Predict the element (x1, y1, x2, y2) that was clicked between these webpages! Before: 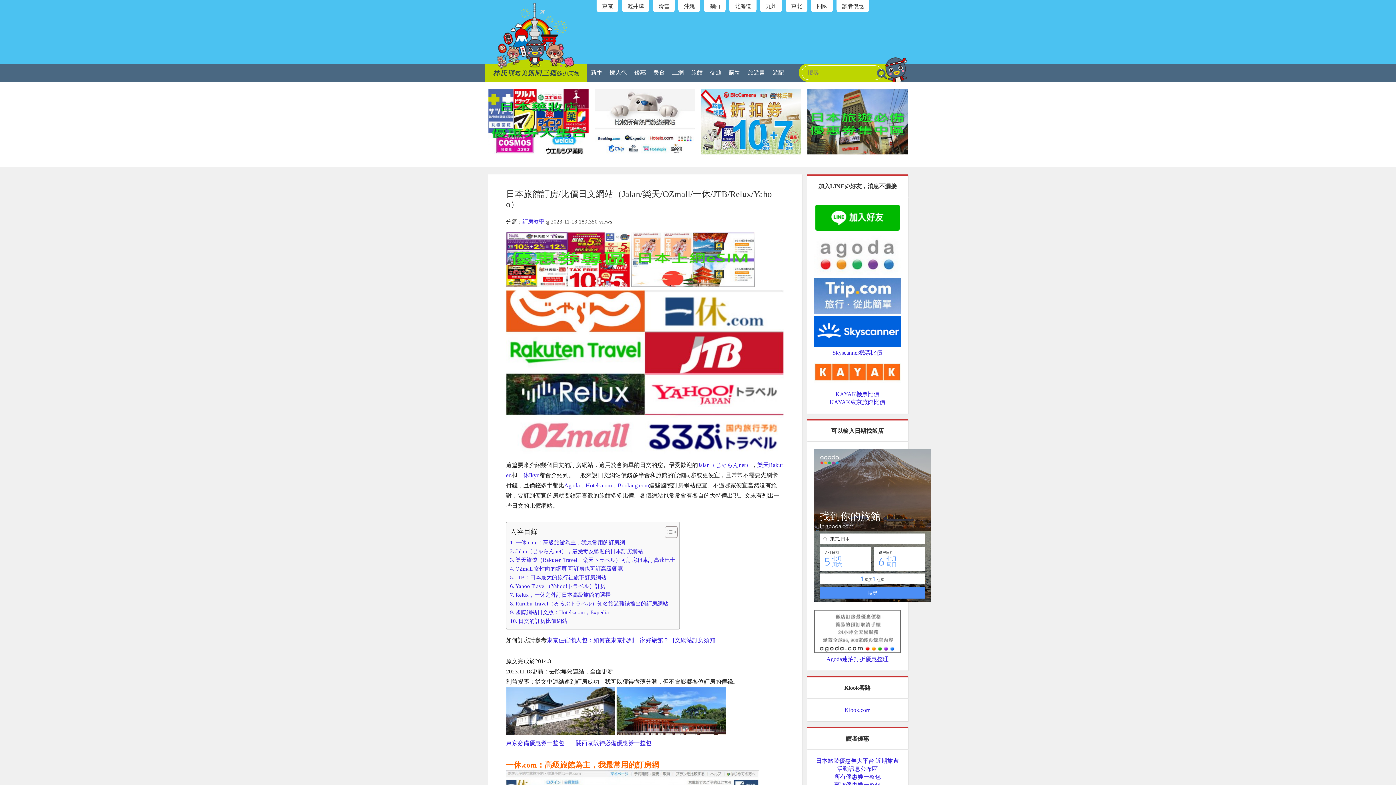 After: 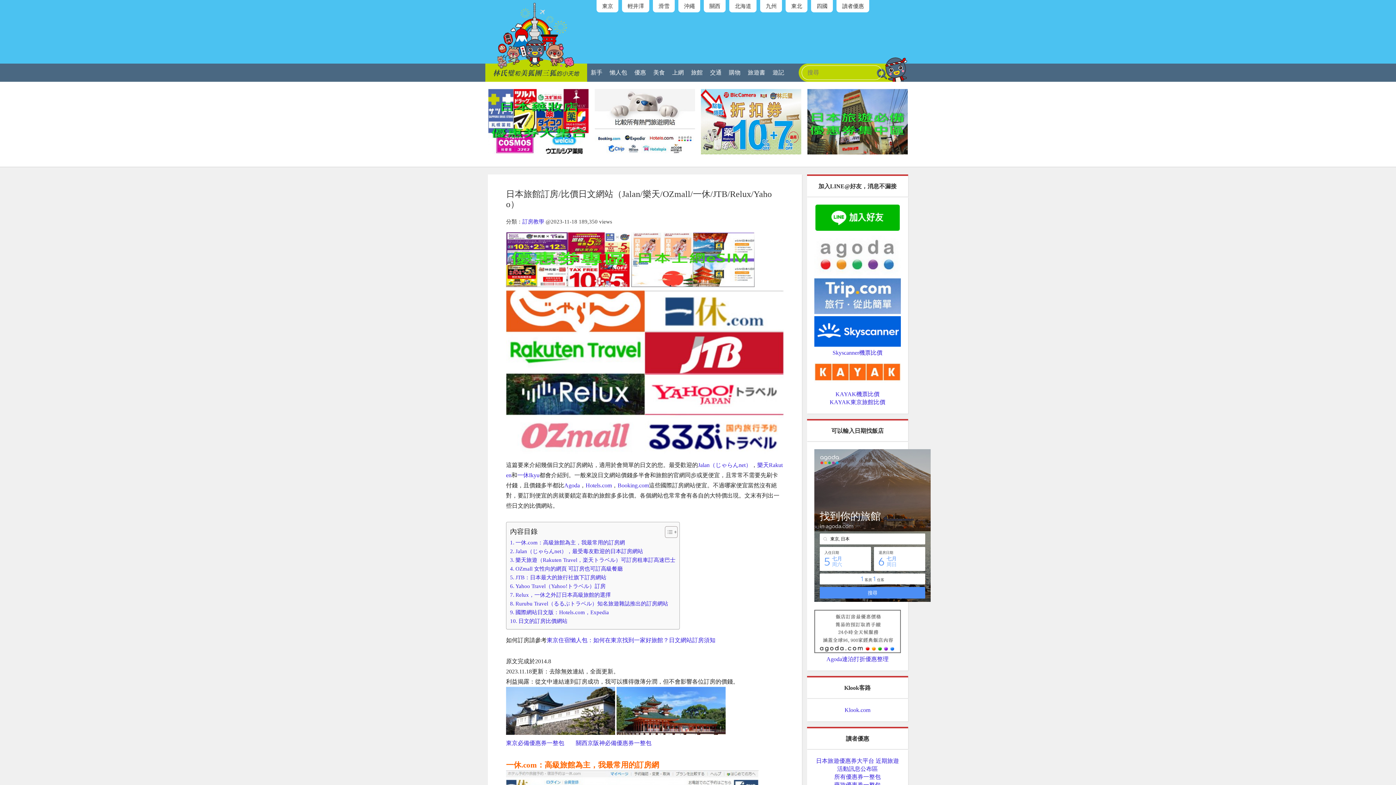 Action: bbox: (807, 149, 907, 155)